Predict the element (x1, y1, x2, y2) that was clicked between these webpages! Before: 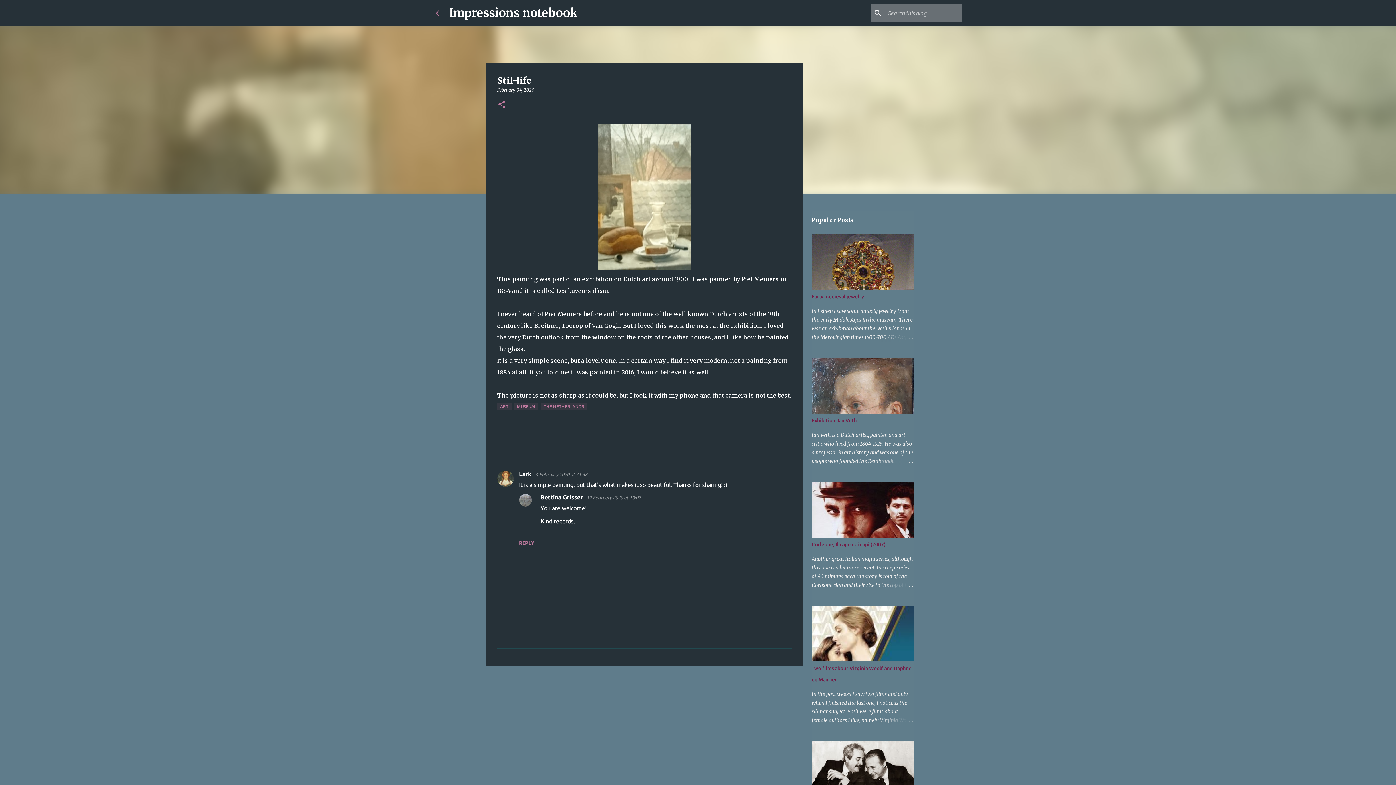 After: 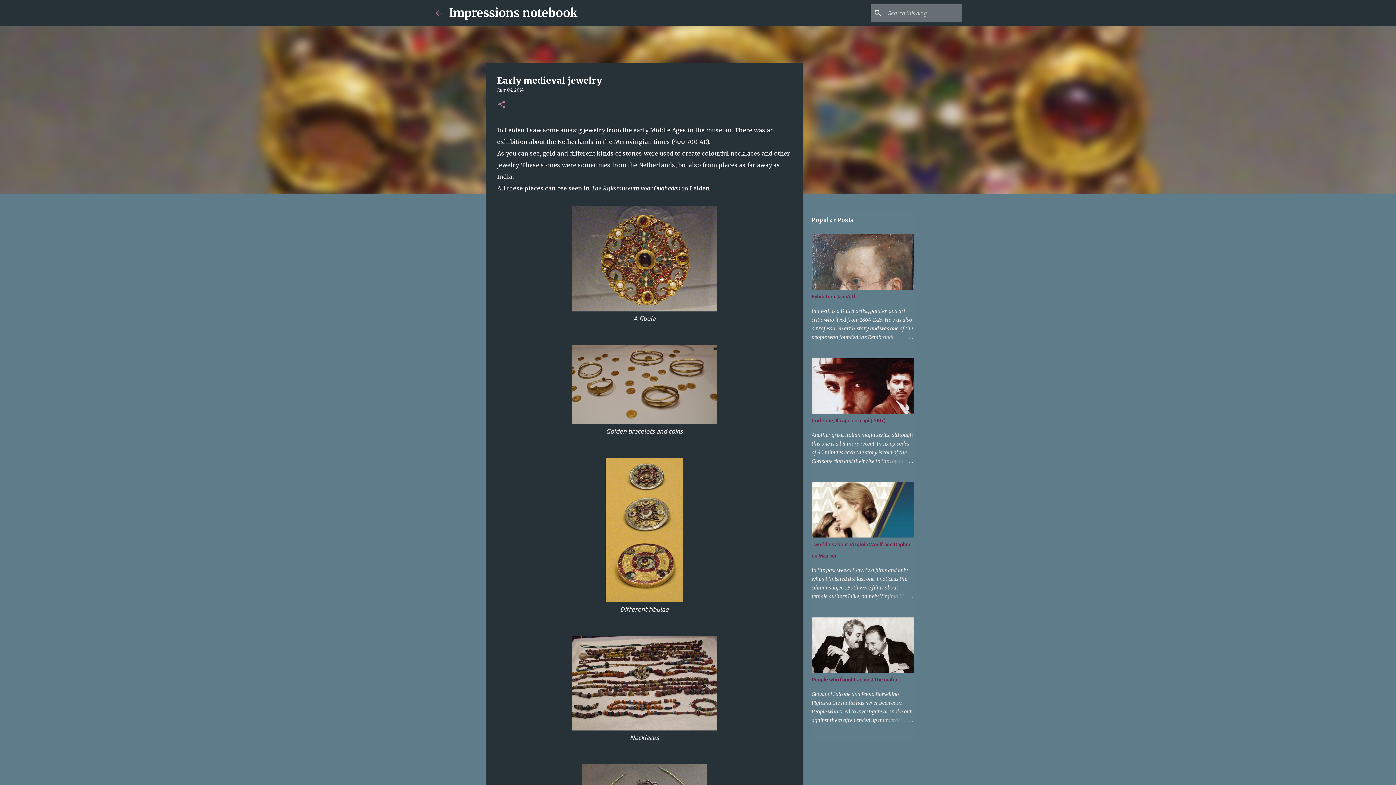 Action: bbox: (878, 333, 913, 341)